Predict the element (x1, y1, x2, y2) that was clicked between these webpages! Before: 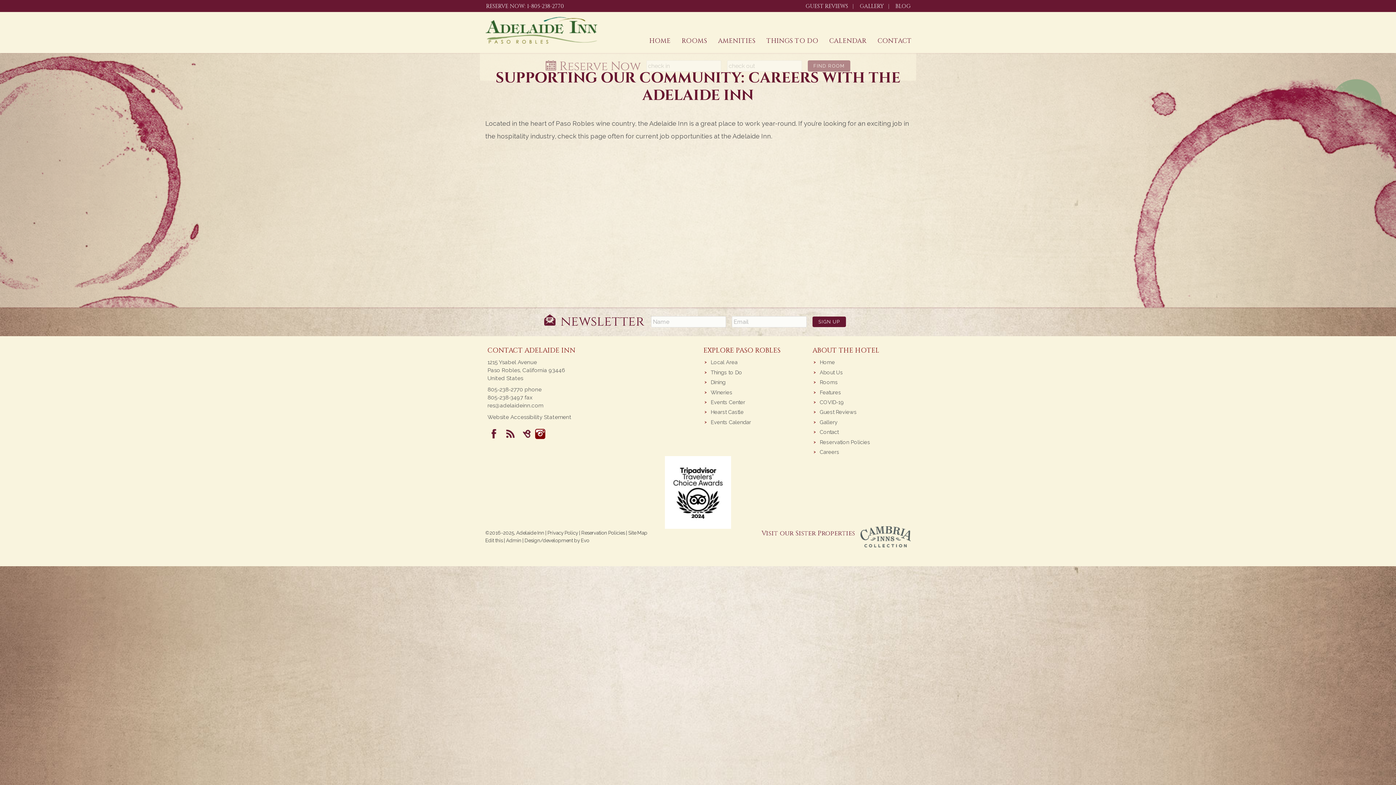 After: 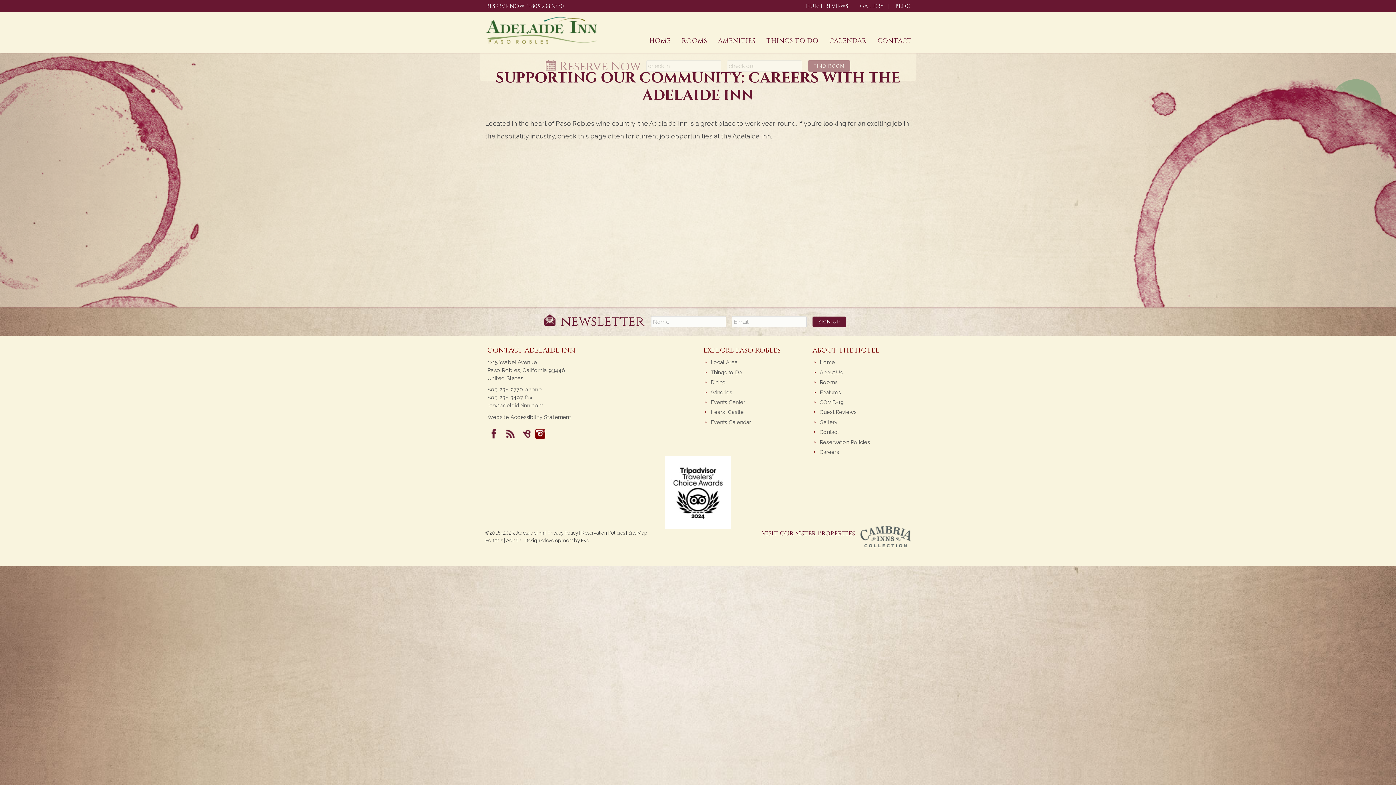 Action: bbox: (528, 429, 532, 439)